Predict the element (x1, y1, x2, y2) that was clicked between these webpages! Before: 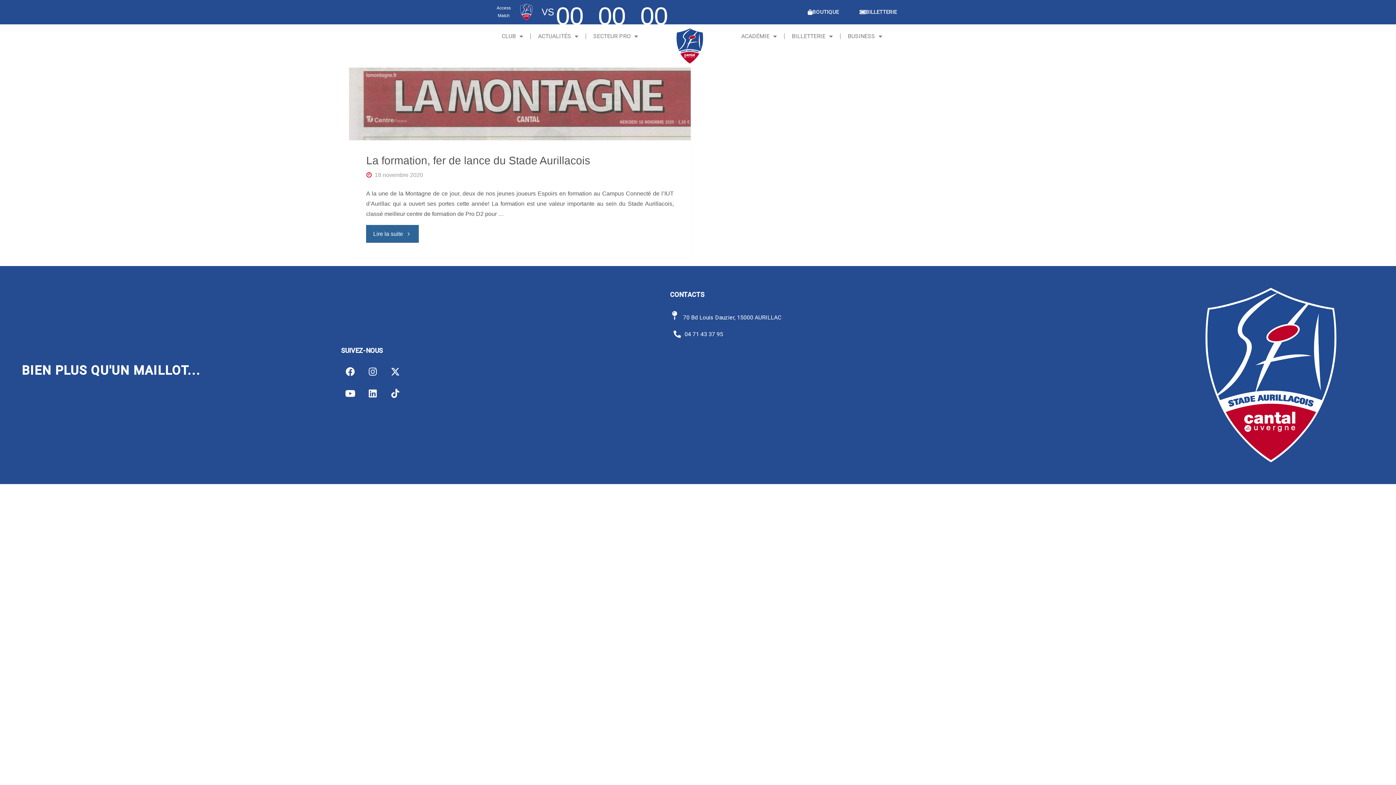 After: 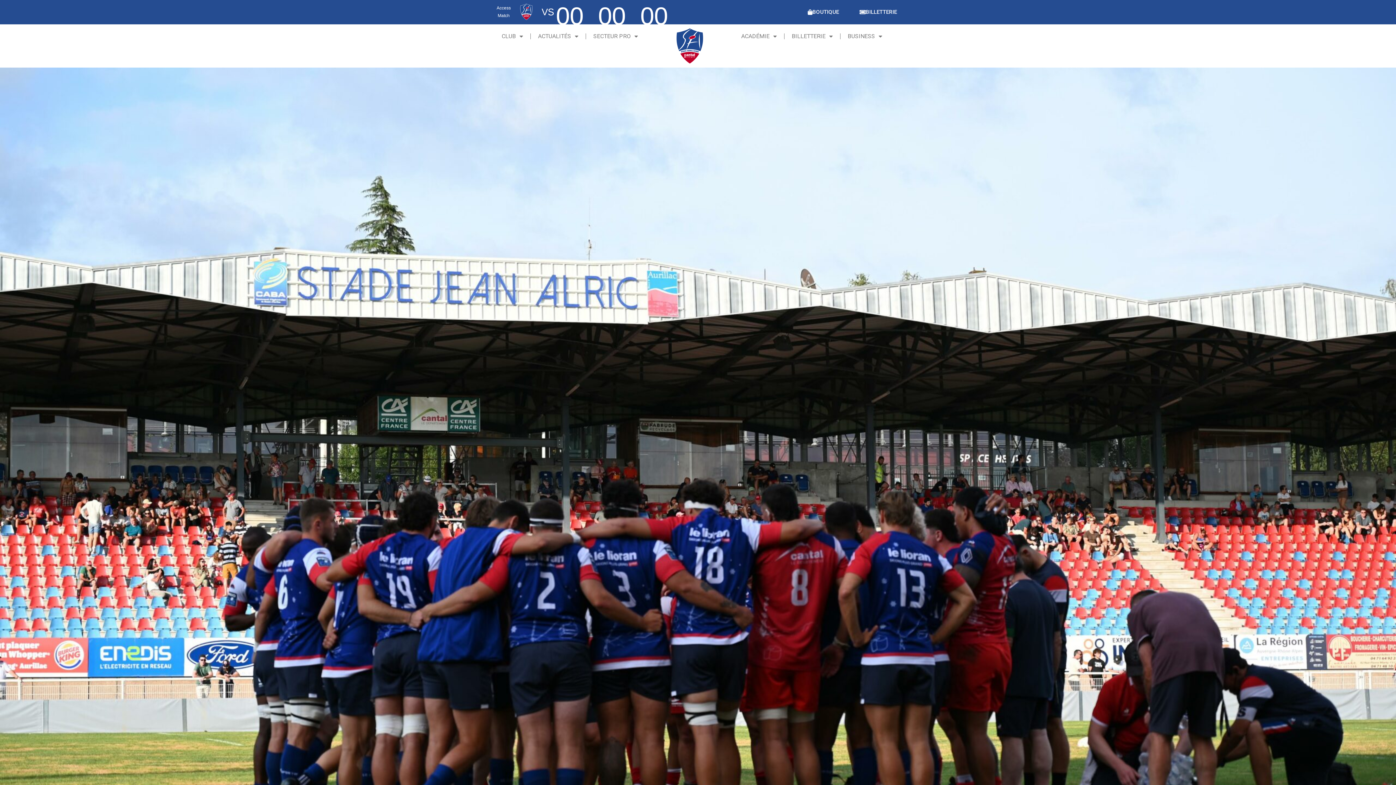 Action: bbox: (676, 27, 703, 63)